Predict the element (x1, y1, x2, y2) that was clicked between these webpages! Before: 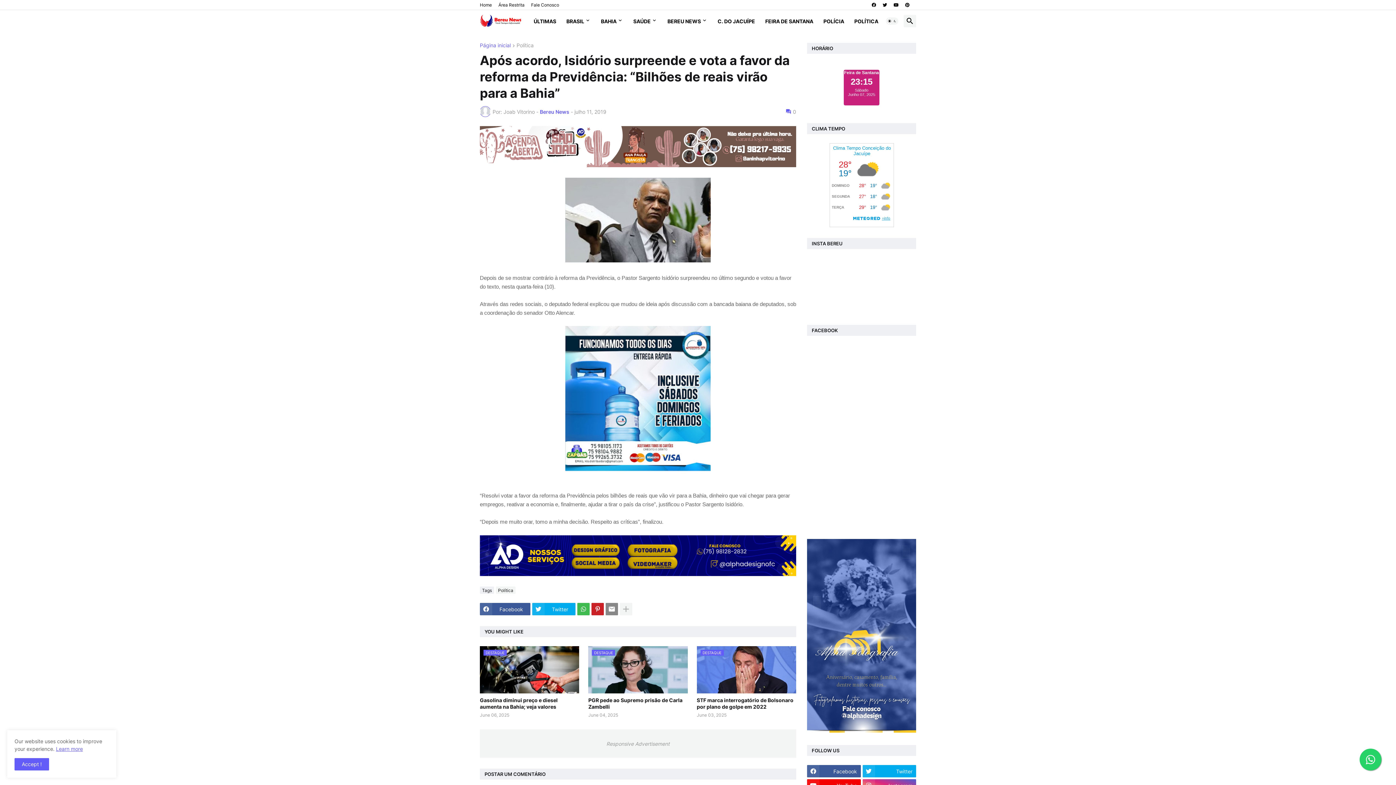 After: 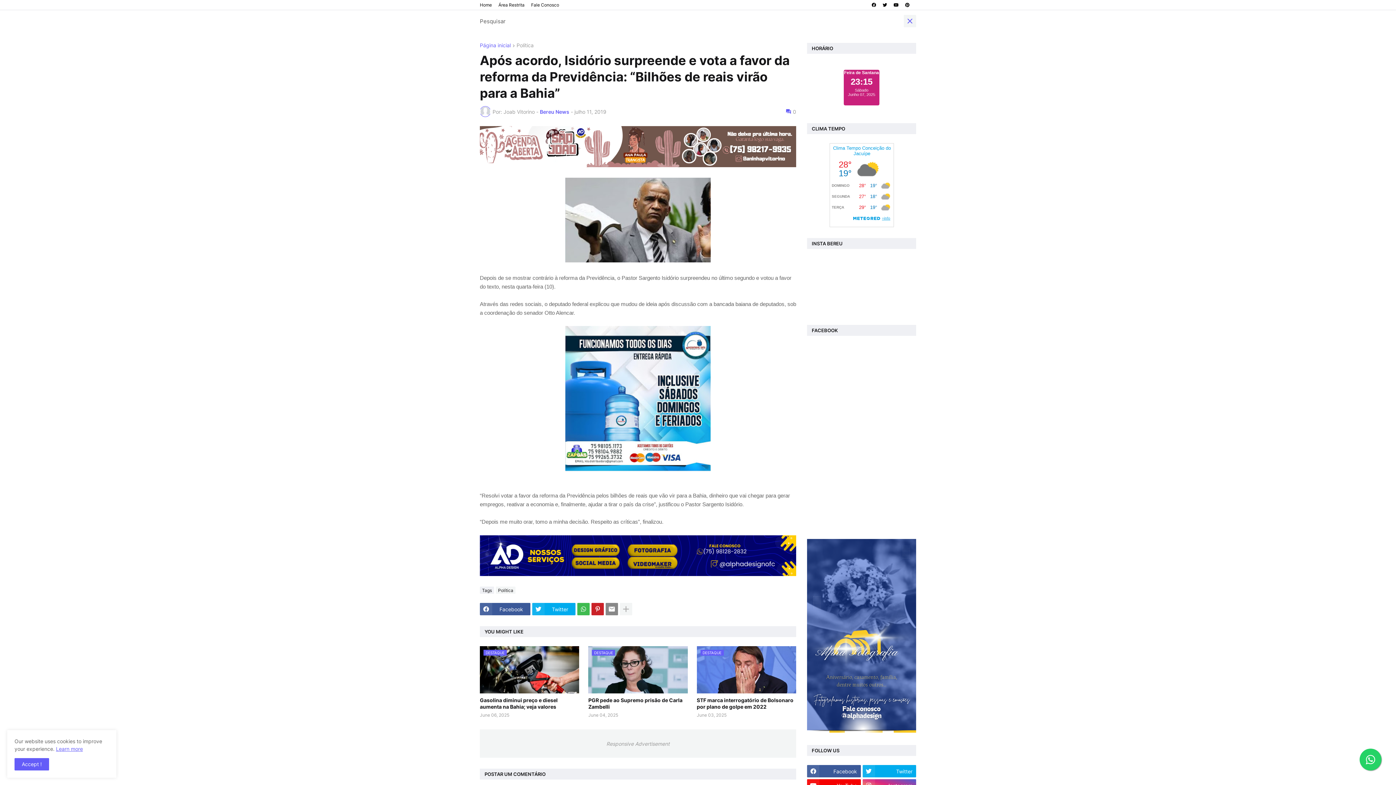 Action: bbox: (904, 14, 916, 27)